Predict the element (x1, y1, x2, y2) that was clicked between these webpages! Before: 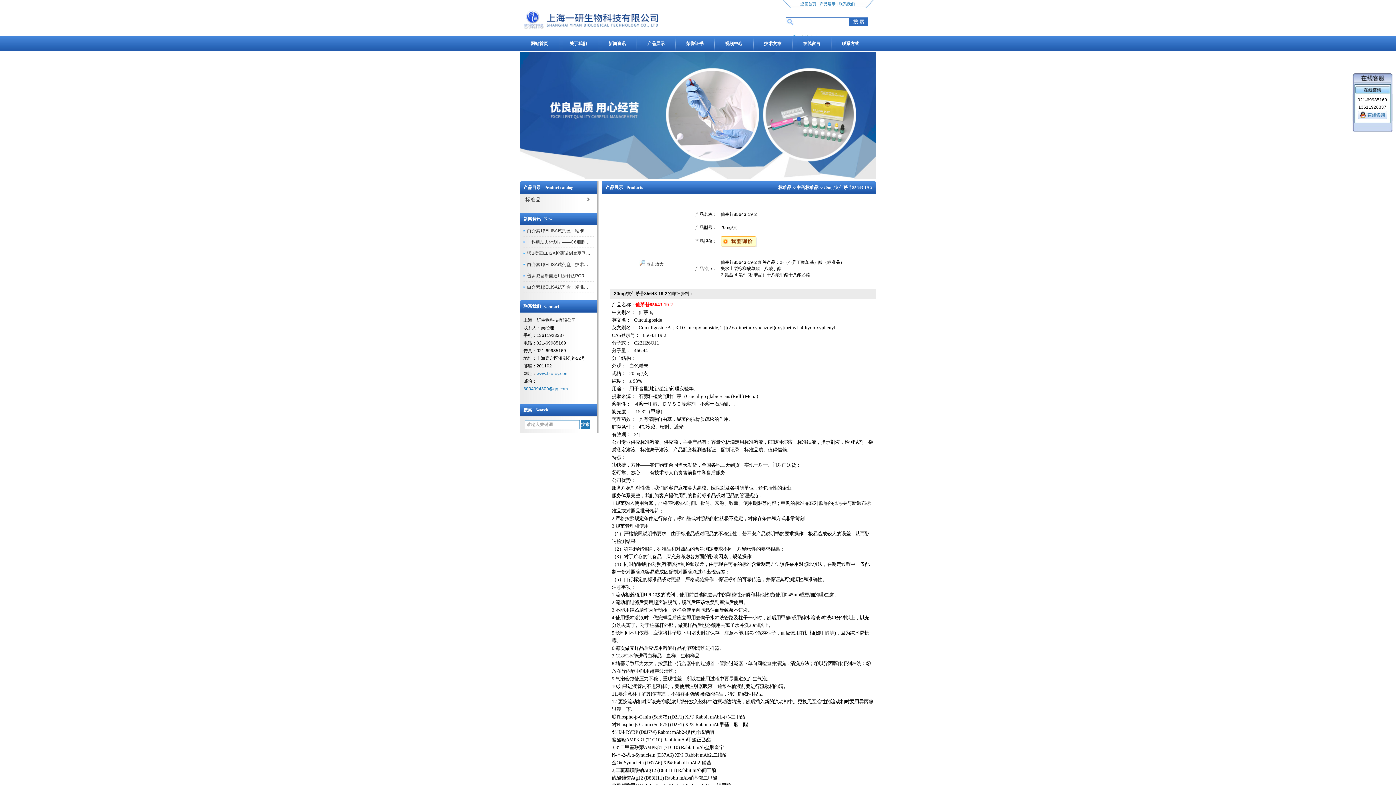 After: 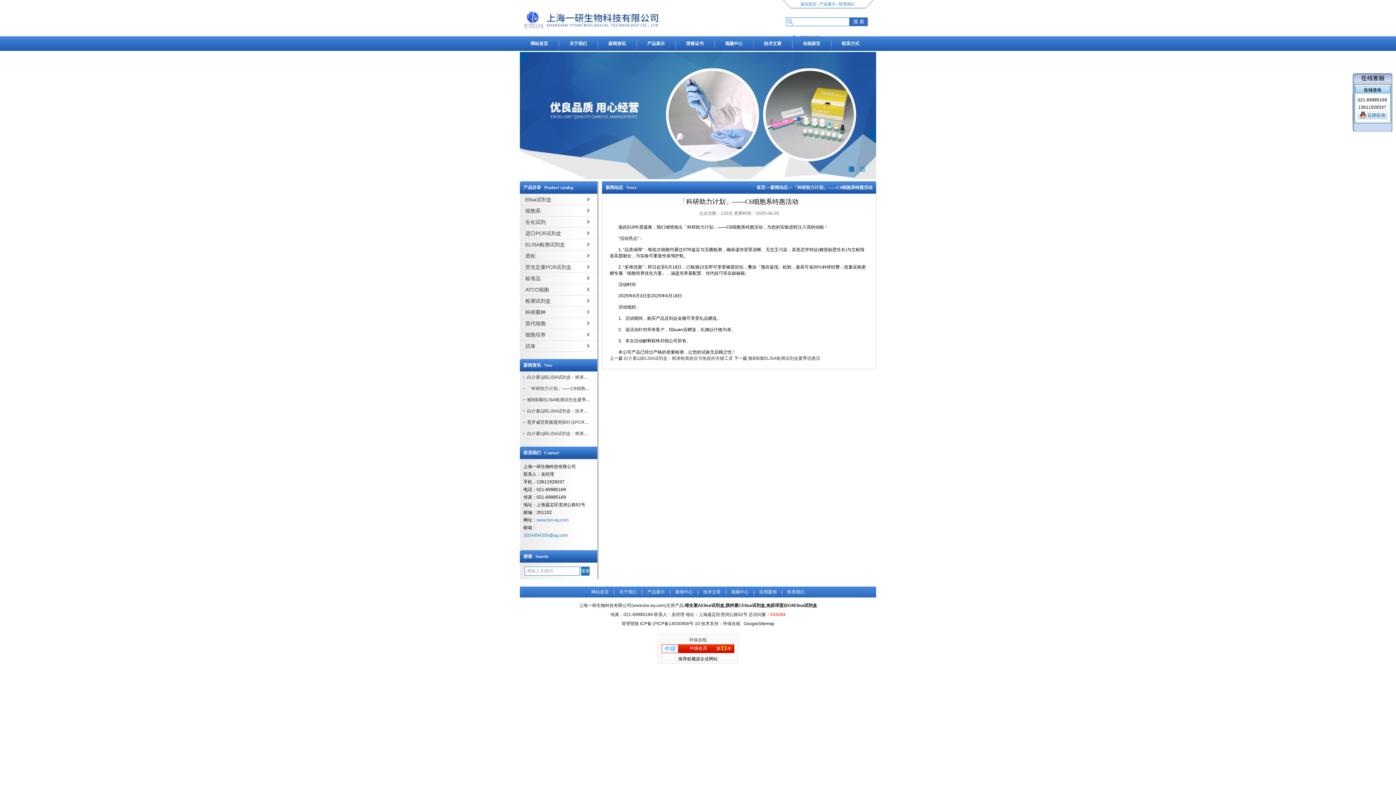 Action: label: 「科研助力计划」——C6细胞系特惠活动 bbox: (527, 239, 607, 244)